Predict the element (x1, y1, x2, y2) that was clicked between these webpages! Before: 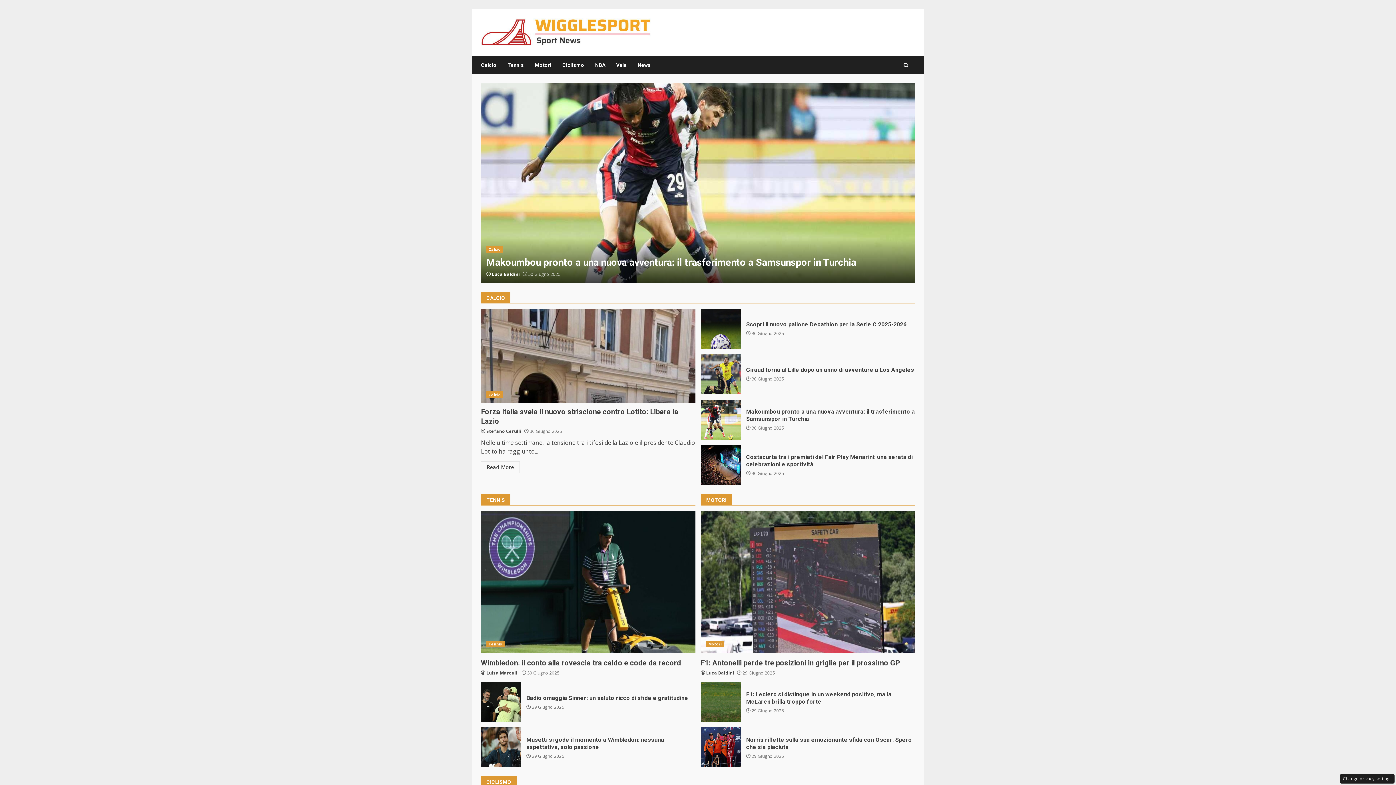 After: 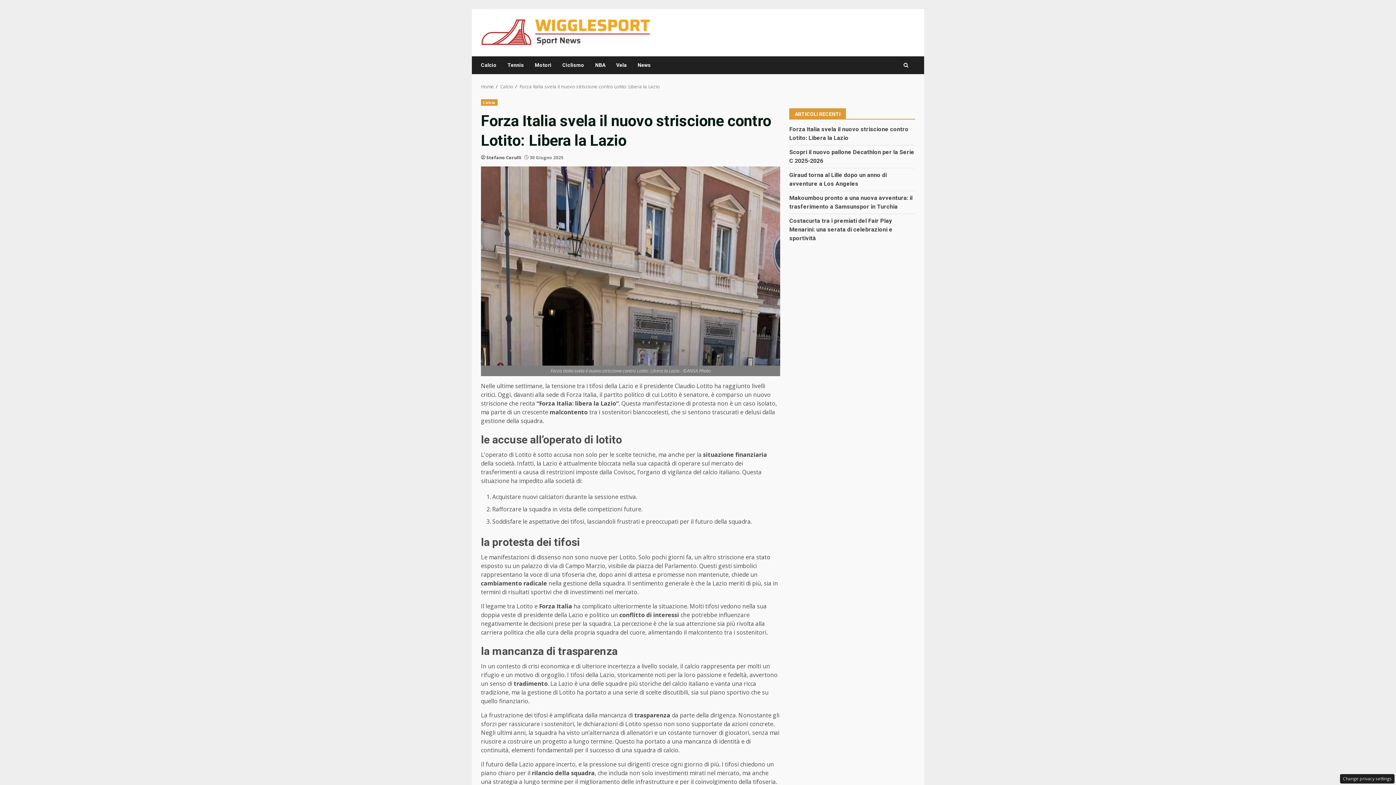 Action: bbox: (481, 83, 915, 283) label: Forza Italia svela il nuovo striscione contro Lotito: Libera la Lazio